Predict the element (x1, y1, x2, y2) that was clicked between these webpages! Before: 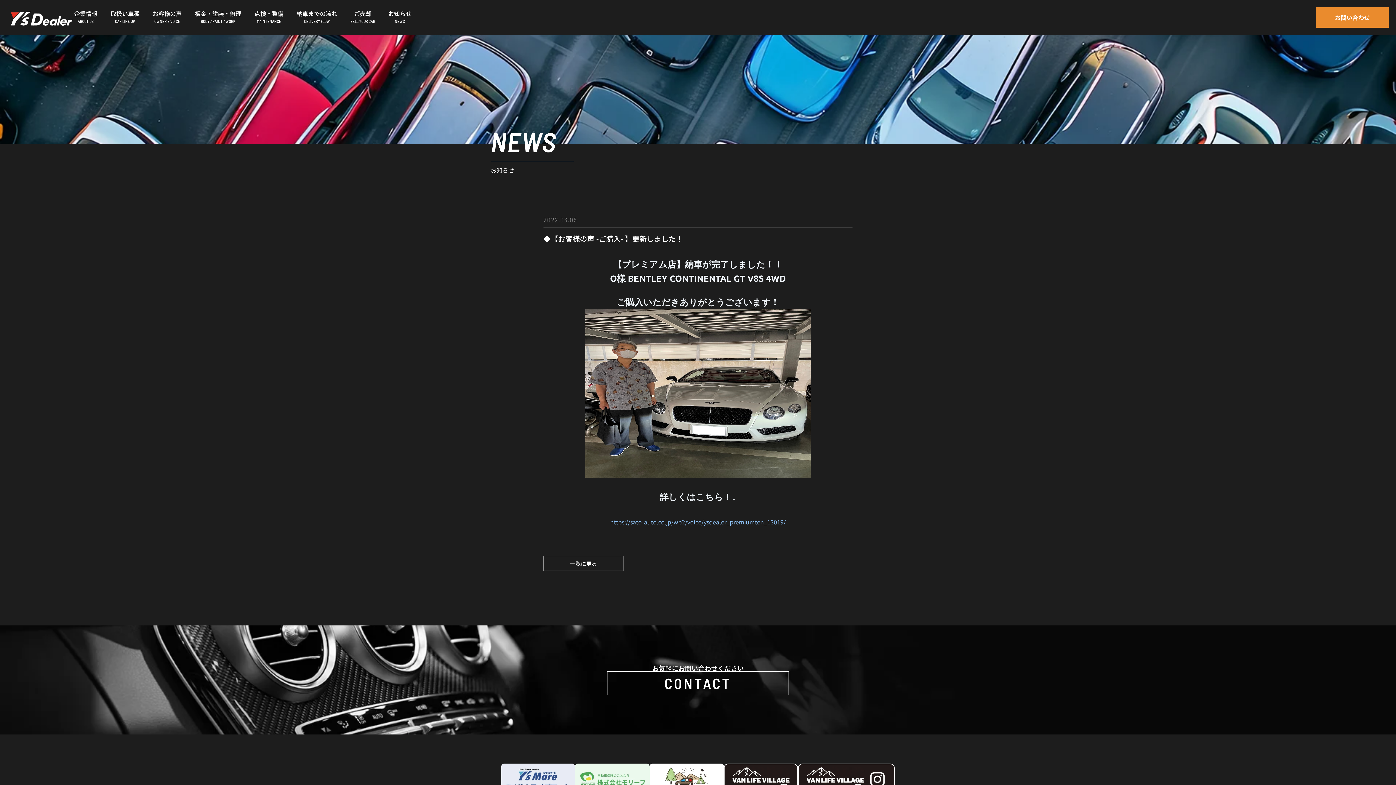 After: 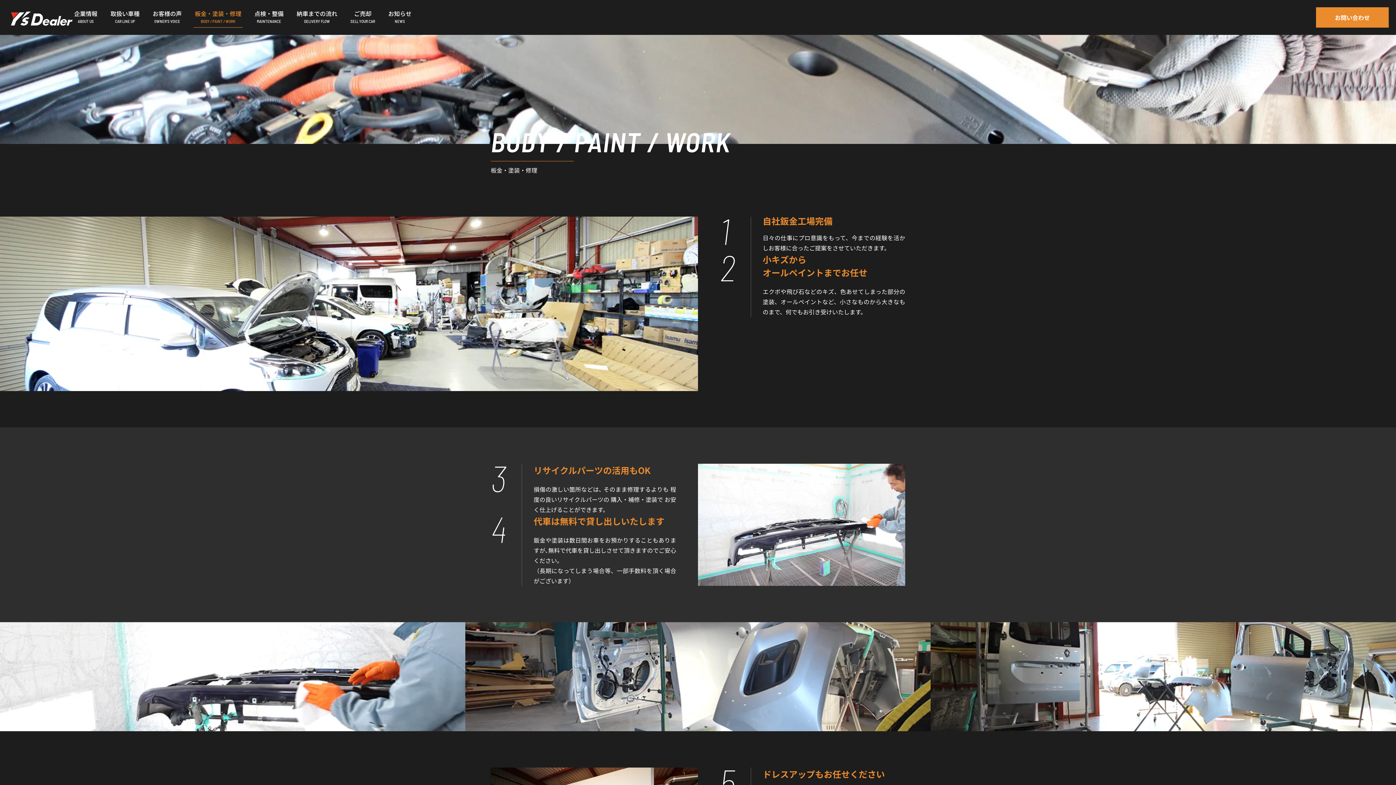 Action: label: 板金・塗装・修理
BODY / PAINT / WORK bbox: (193, 7, 242, 27)